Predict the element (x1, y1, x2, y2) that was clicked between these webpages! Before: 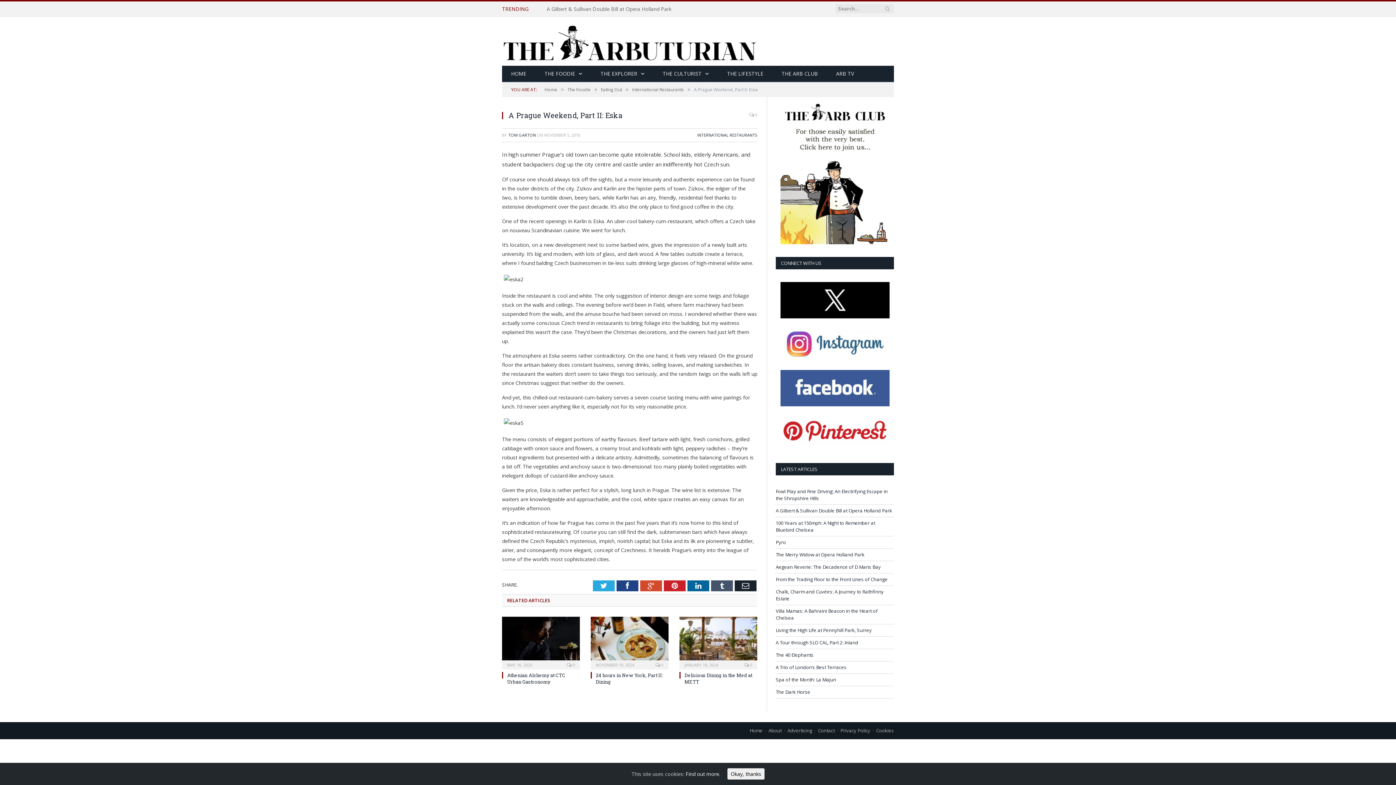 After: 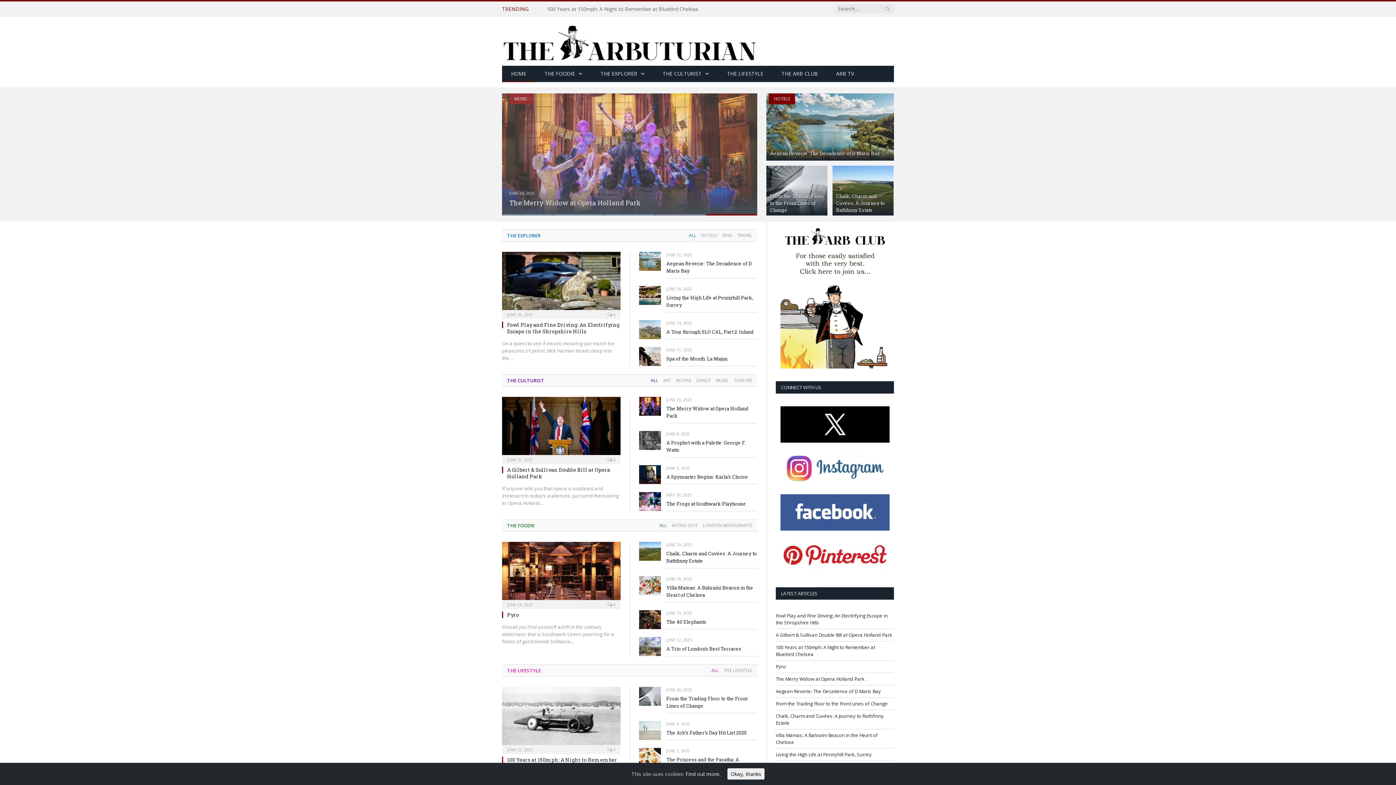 Action: label: Home bbox: (749, 727, 762, 734)